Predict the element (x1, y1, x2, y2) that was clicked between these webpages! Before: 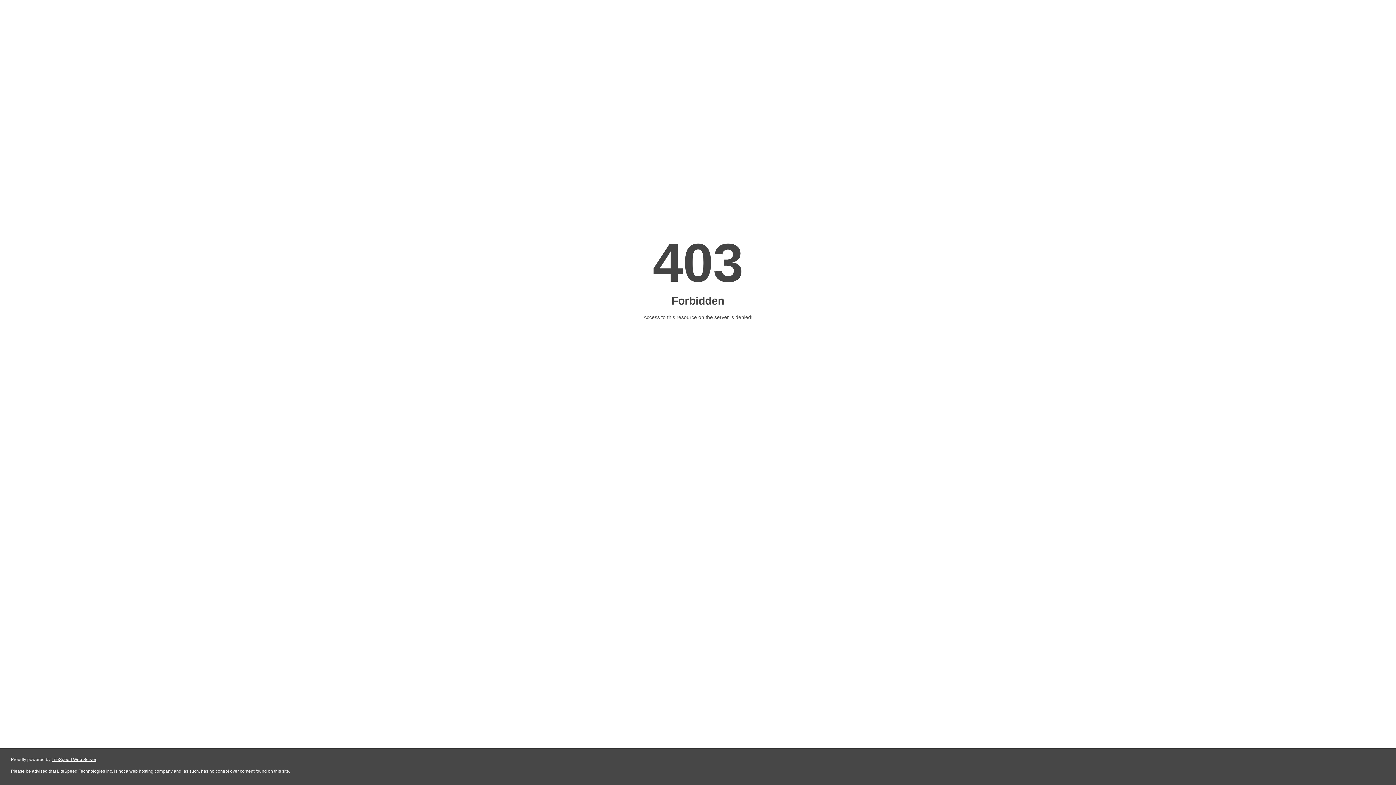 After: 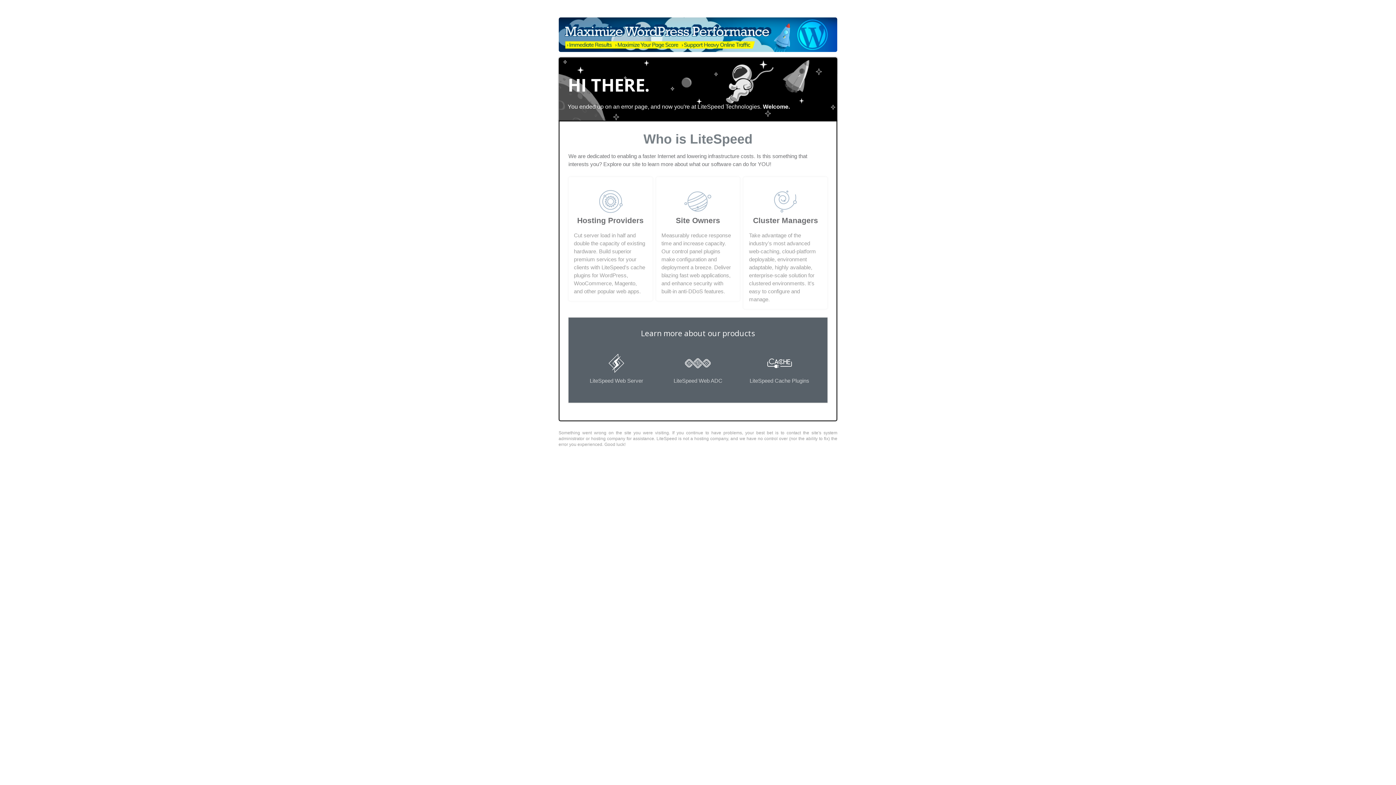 Action: label: LiteSpeed Web Server bbox: (51, 757, 96, 762)